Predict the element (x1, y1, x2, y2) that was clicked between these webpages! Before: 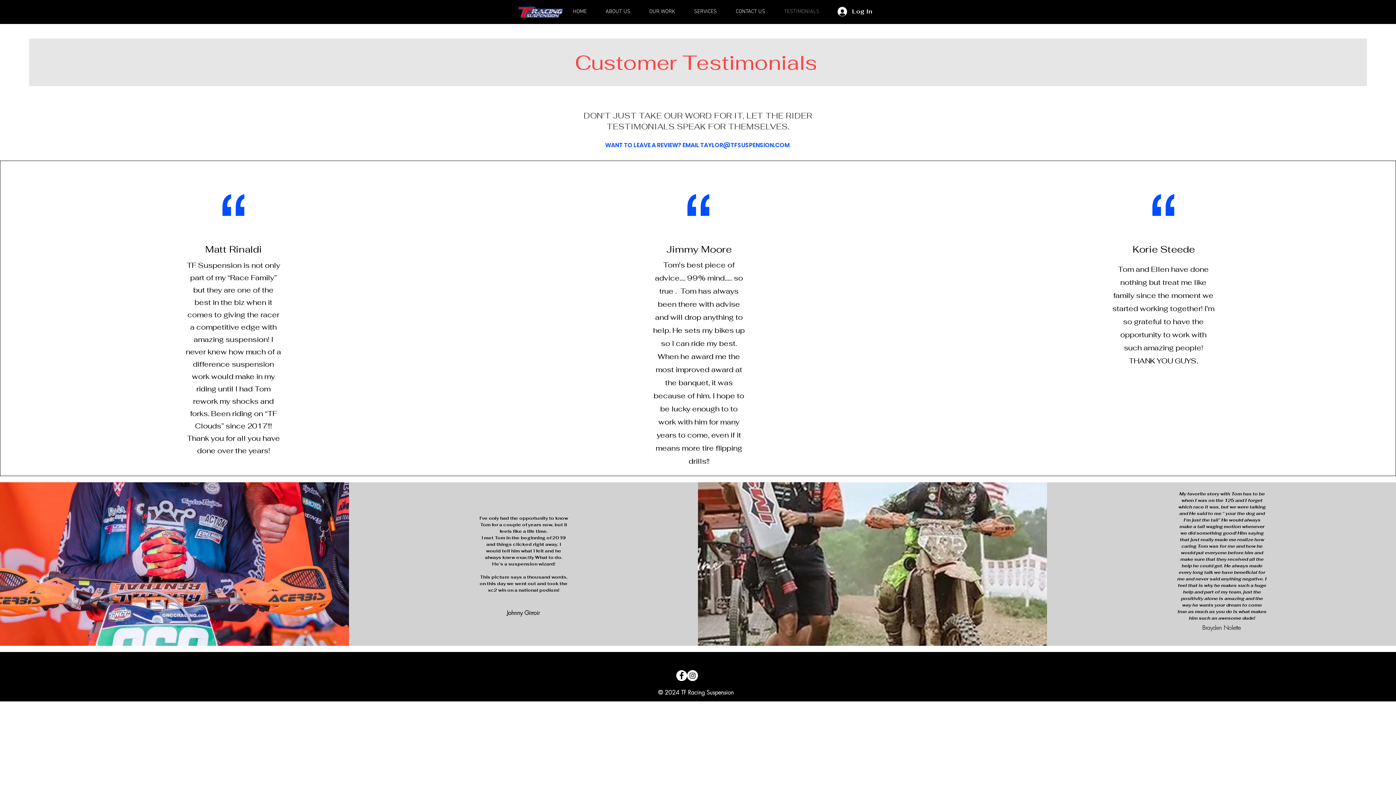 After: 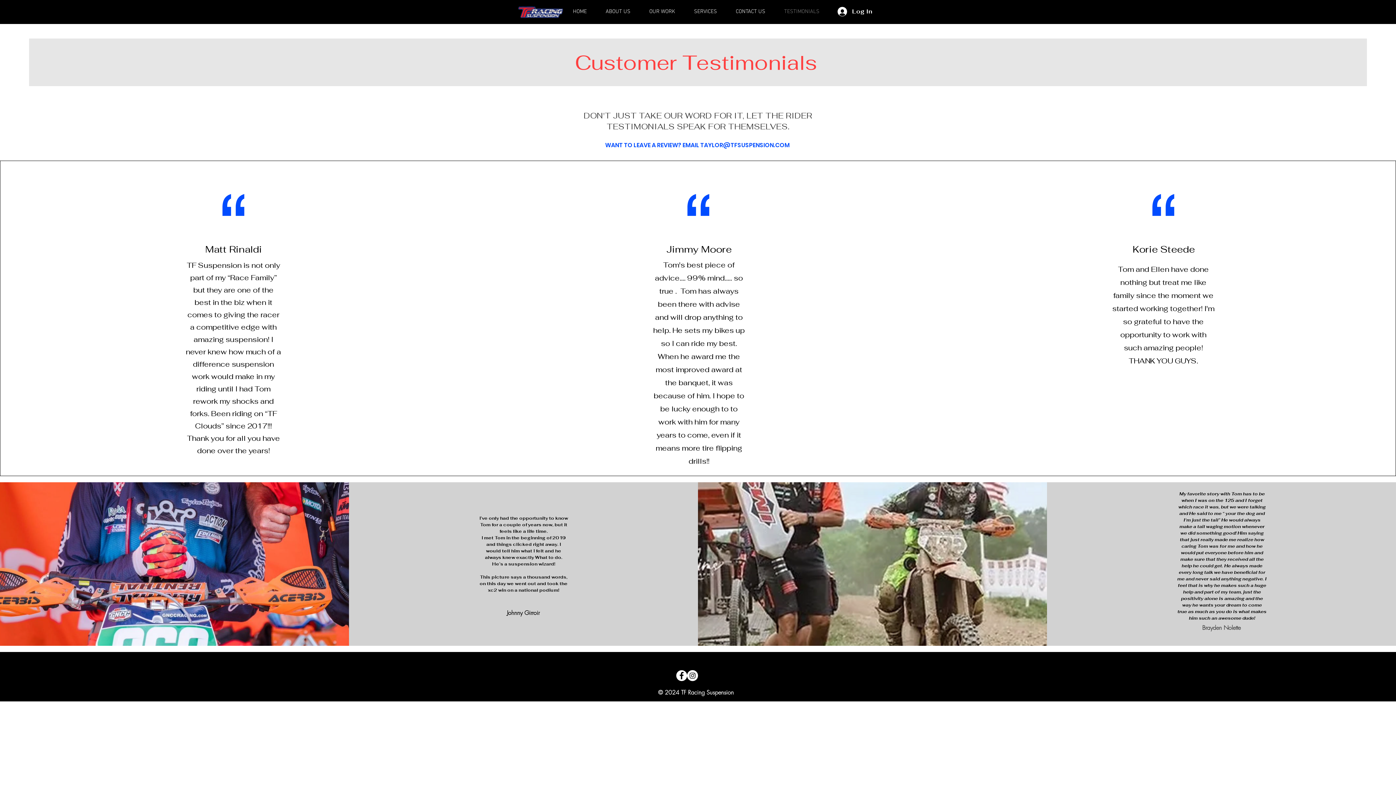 Action: bbox: (676, 670, 687, 681) label: Facebook